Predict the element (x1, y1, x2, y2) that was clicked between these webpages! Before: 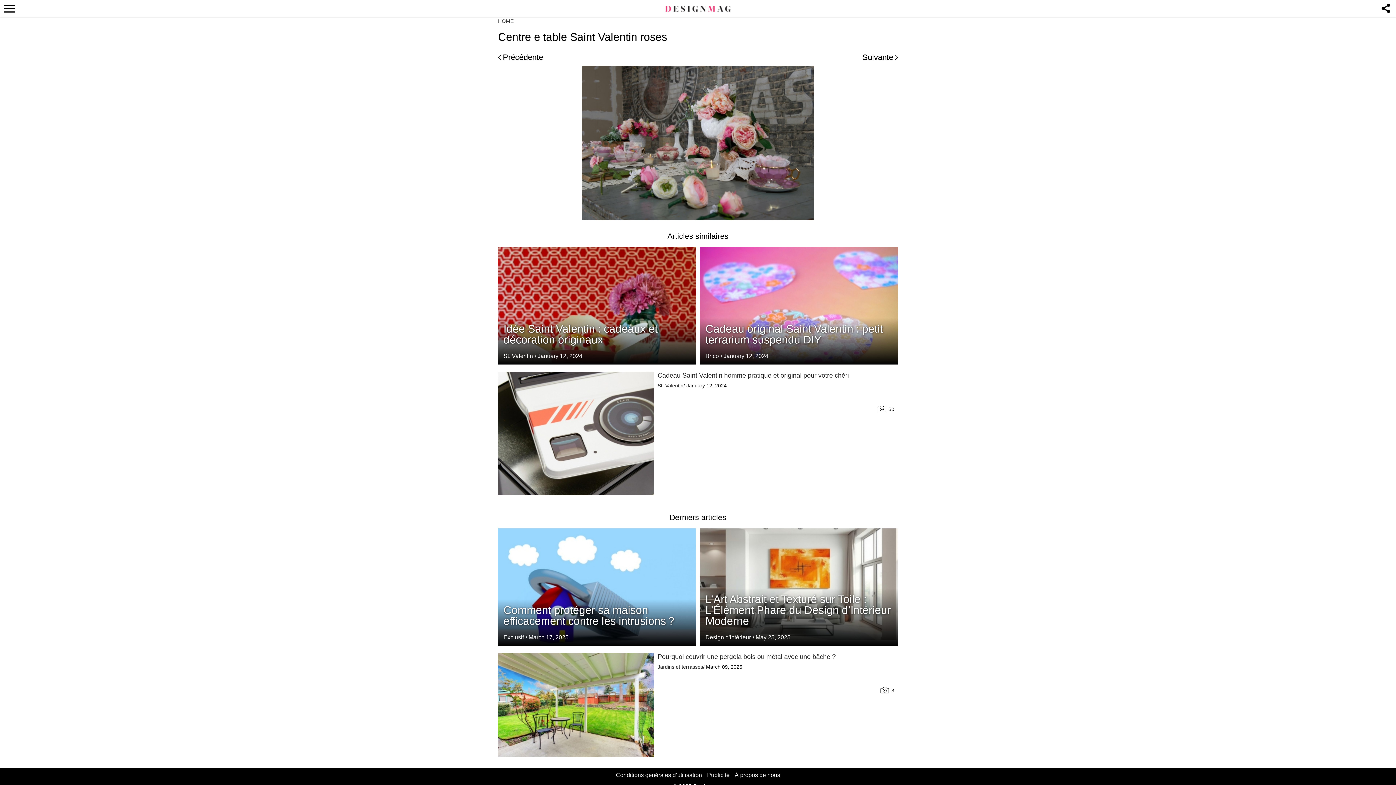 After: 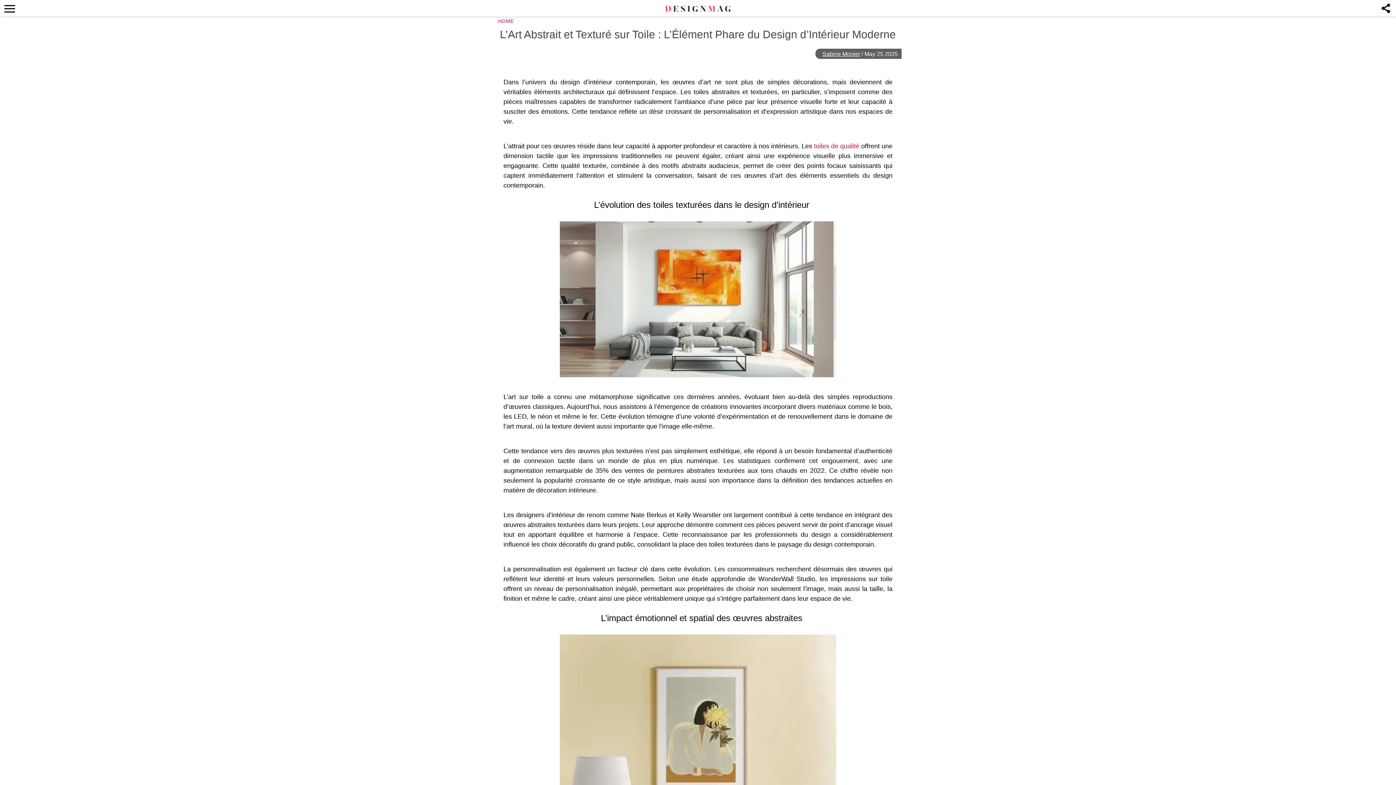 Action: bbox: (705, 593, 891, 627) label: News Articles